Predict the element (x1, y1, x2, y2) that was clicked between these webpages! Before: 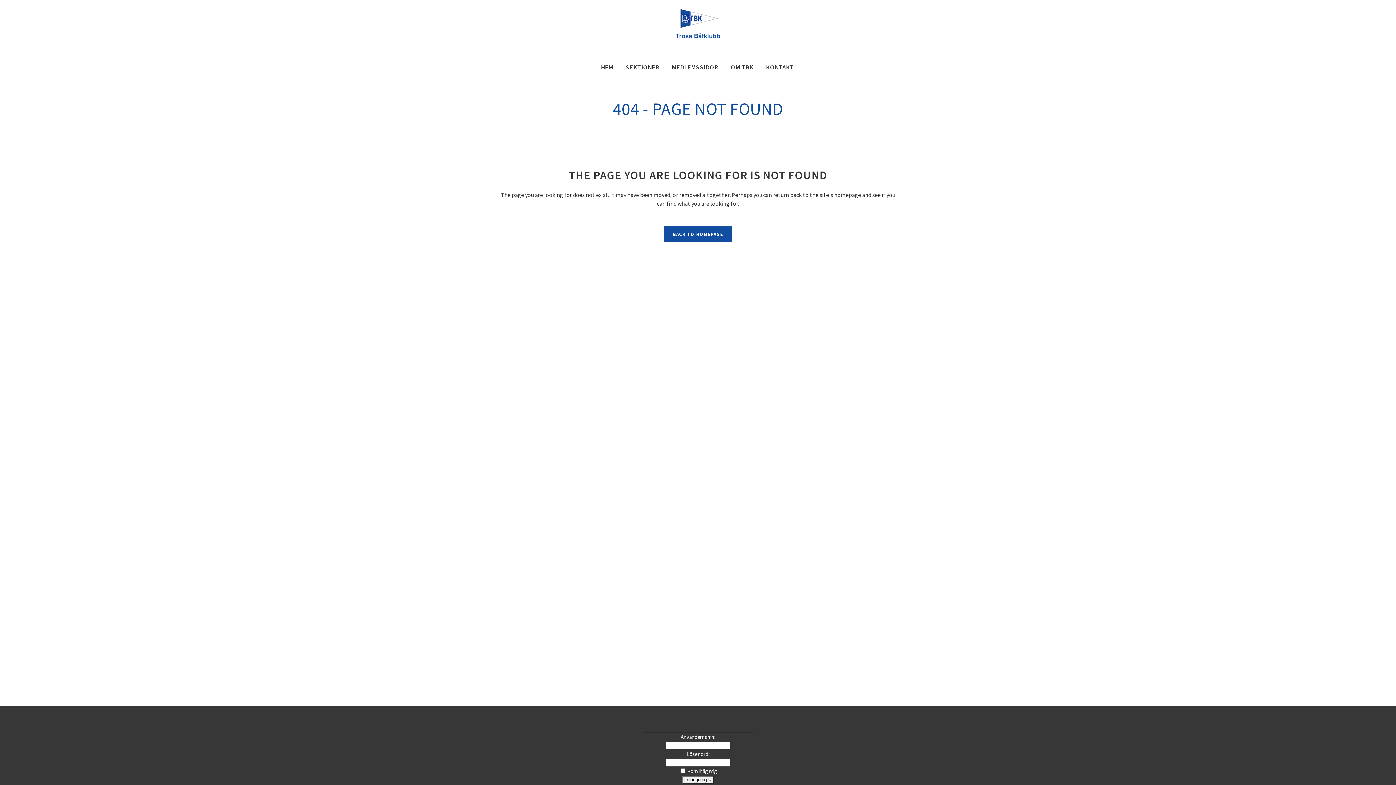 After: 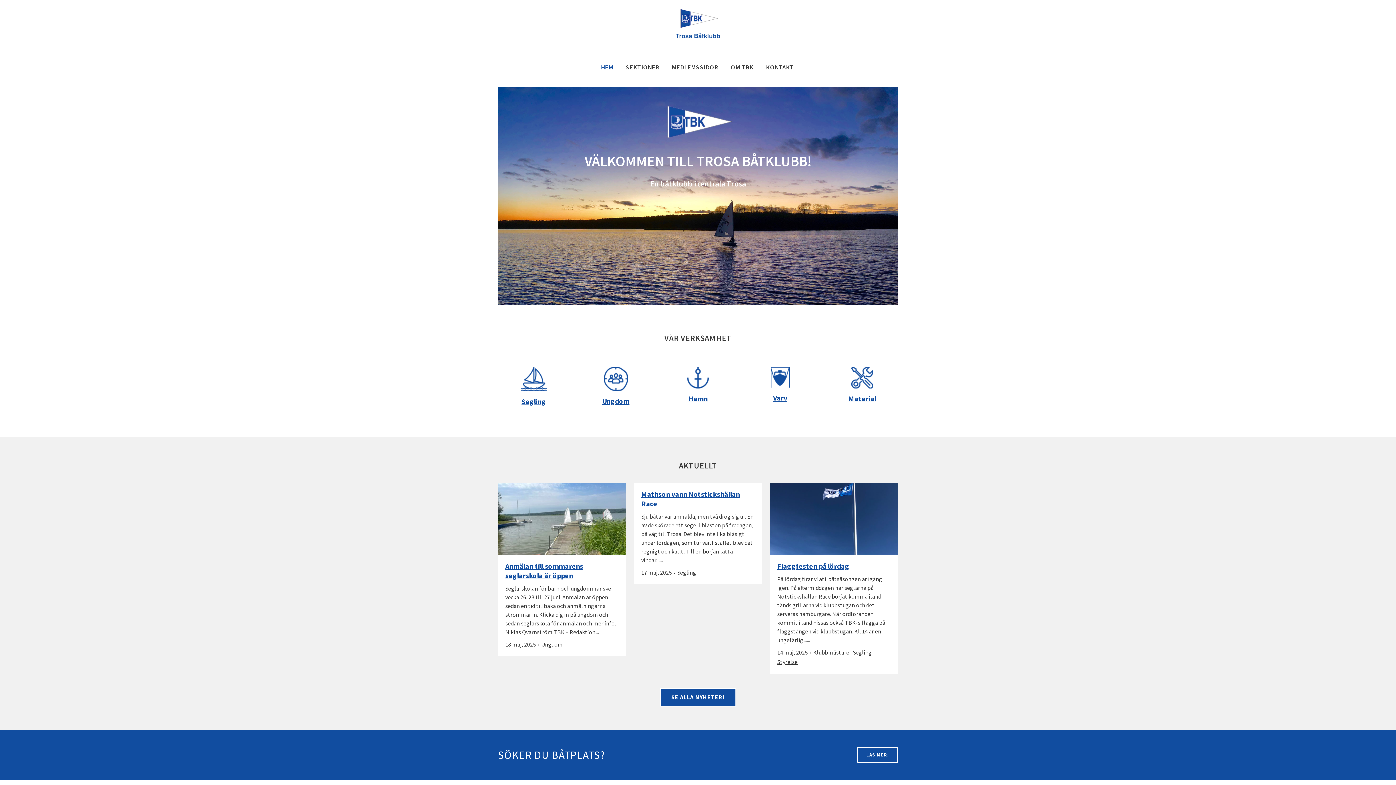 Action: label: BACK TO HOMEPAGE bbox: (664, 226, 732, 242)